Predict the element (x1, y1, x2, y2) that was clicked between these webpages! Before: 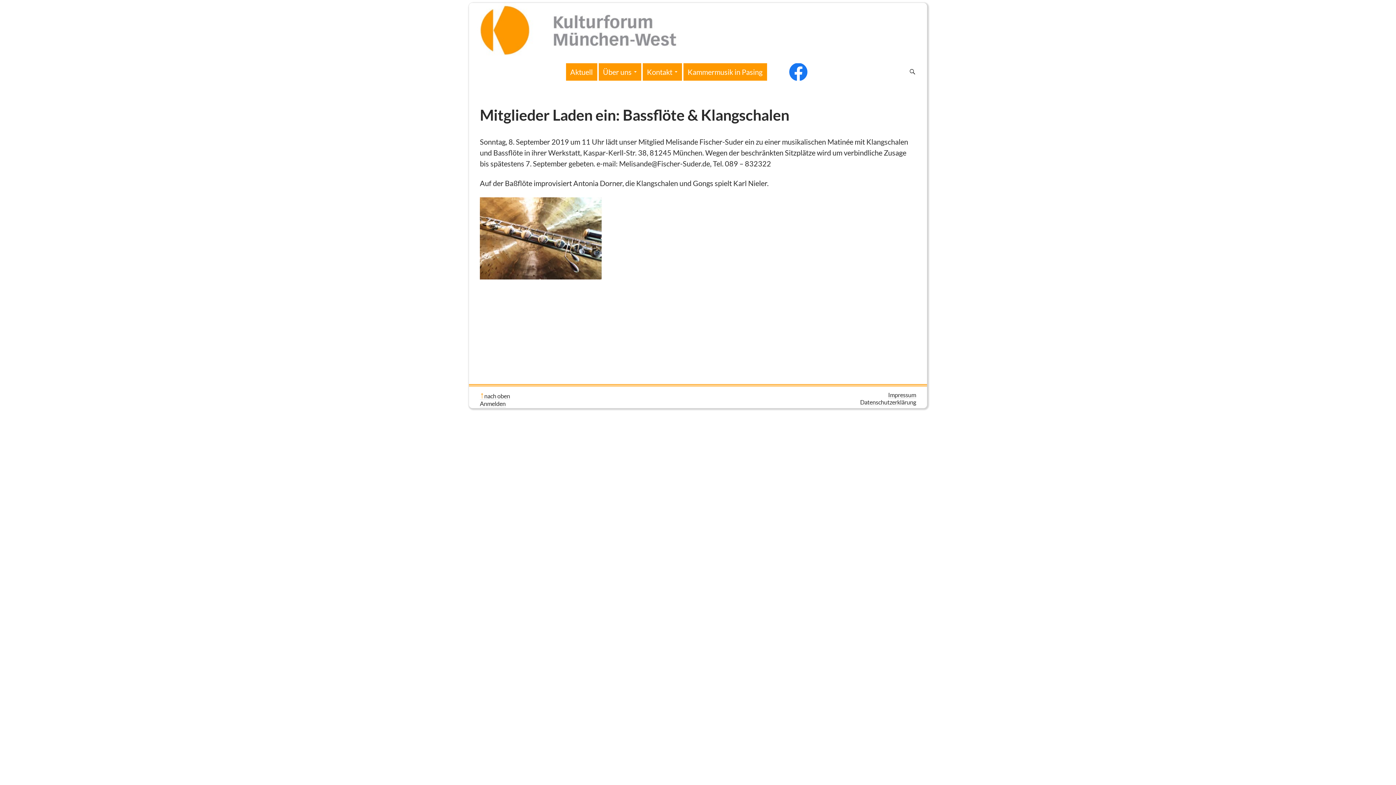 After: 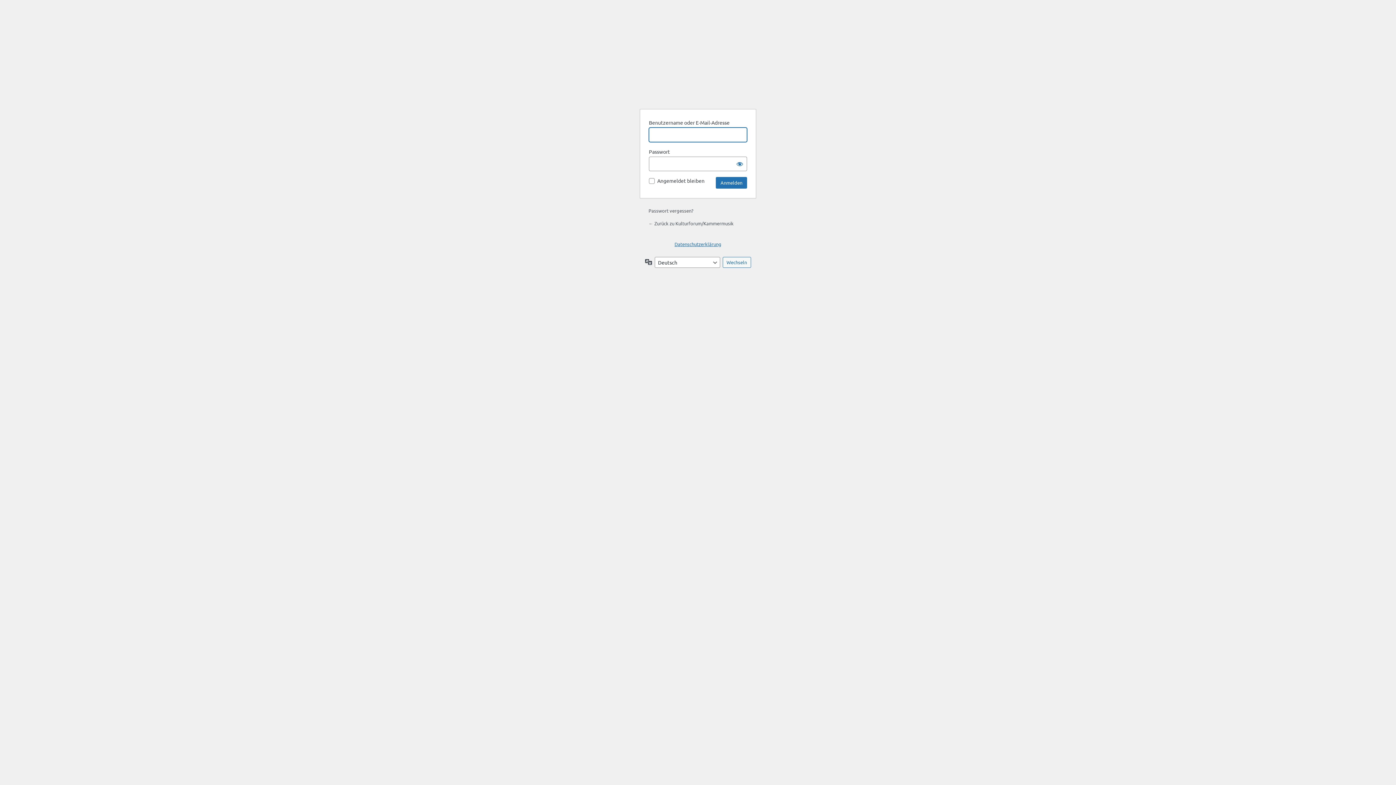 Action: bbox: (480, 400, 505, 407) label: Anmelden